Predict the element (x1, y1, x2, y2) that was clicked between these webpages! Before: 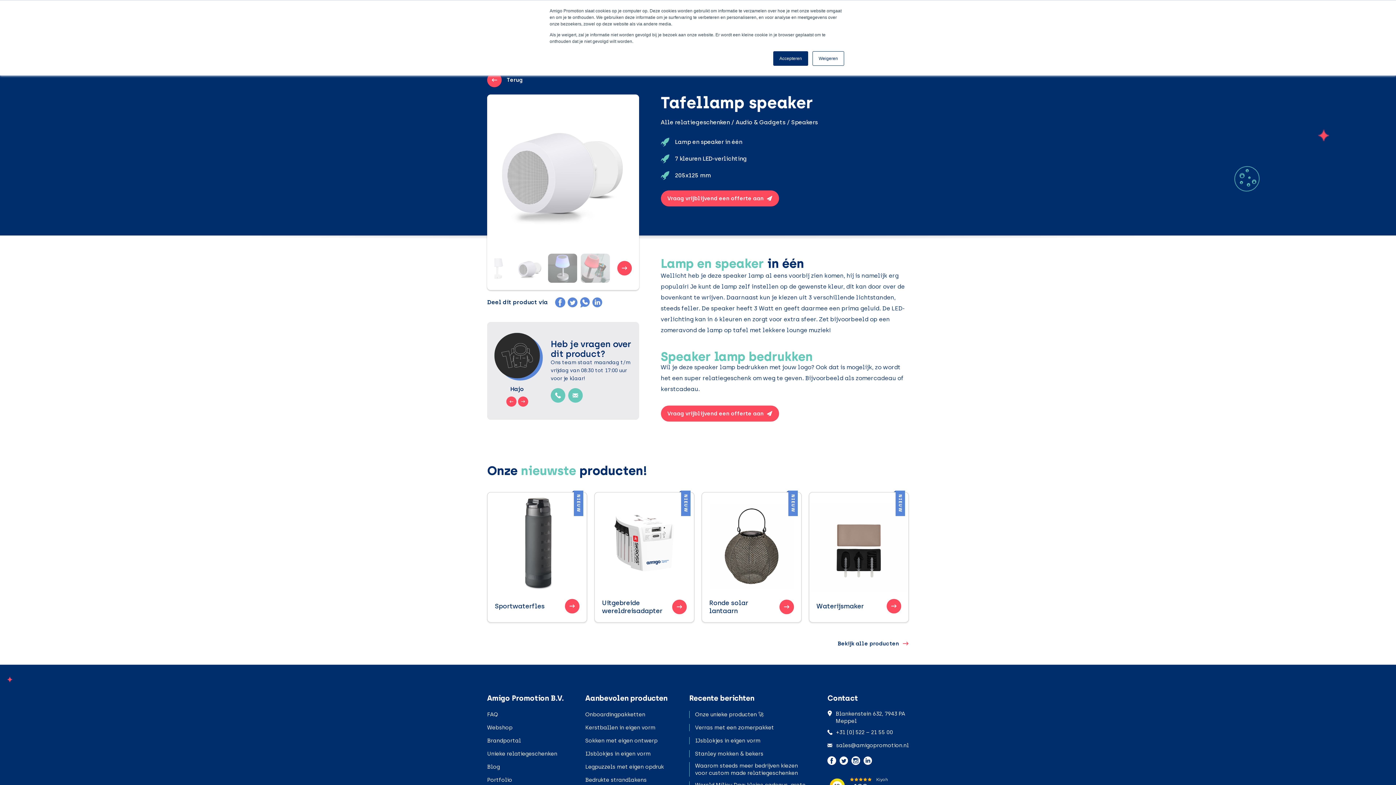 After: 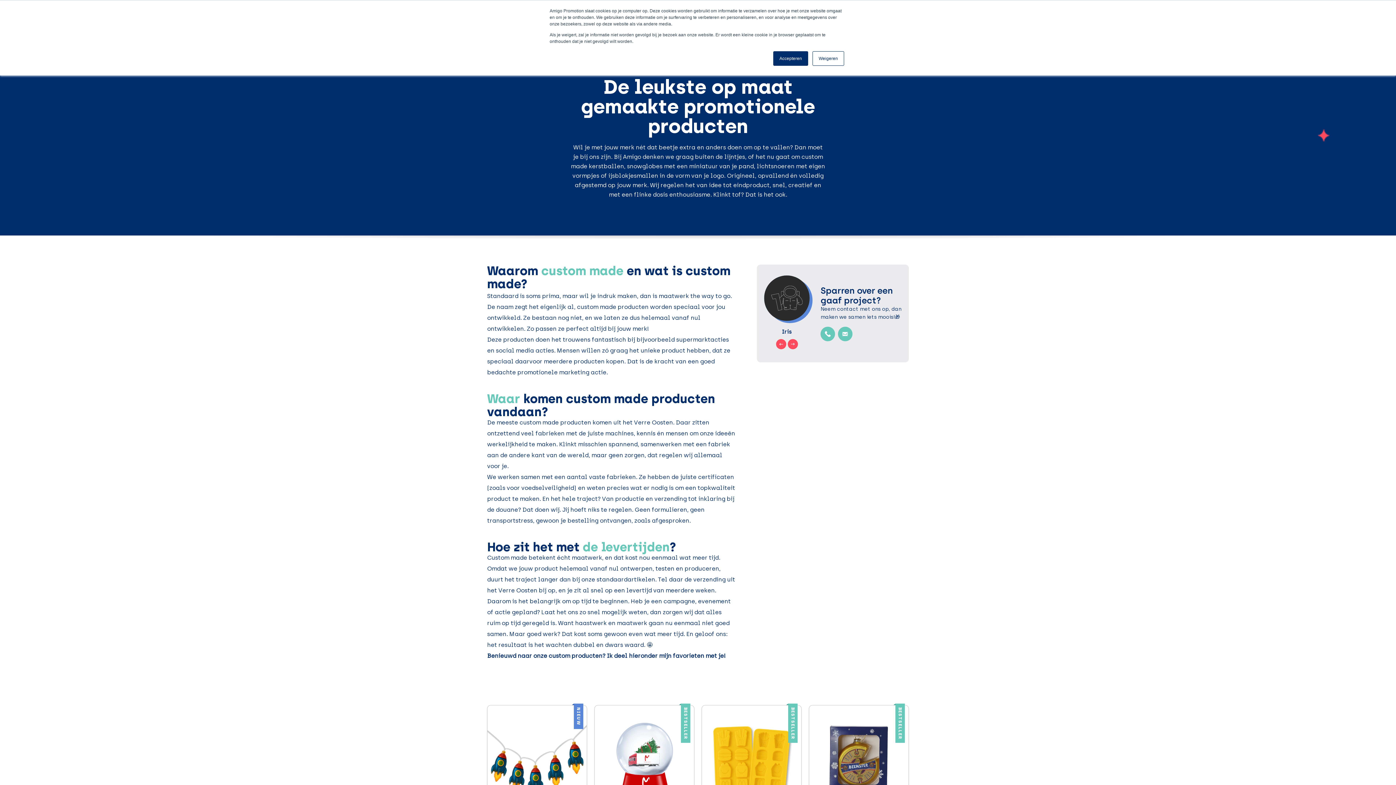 Action: bbox: (689, 711, 764, 718) label: Onze unieke producten 🚀